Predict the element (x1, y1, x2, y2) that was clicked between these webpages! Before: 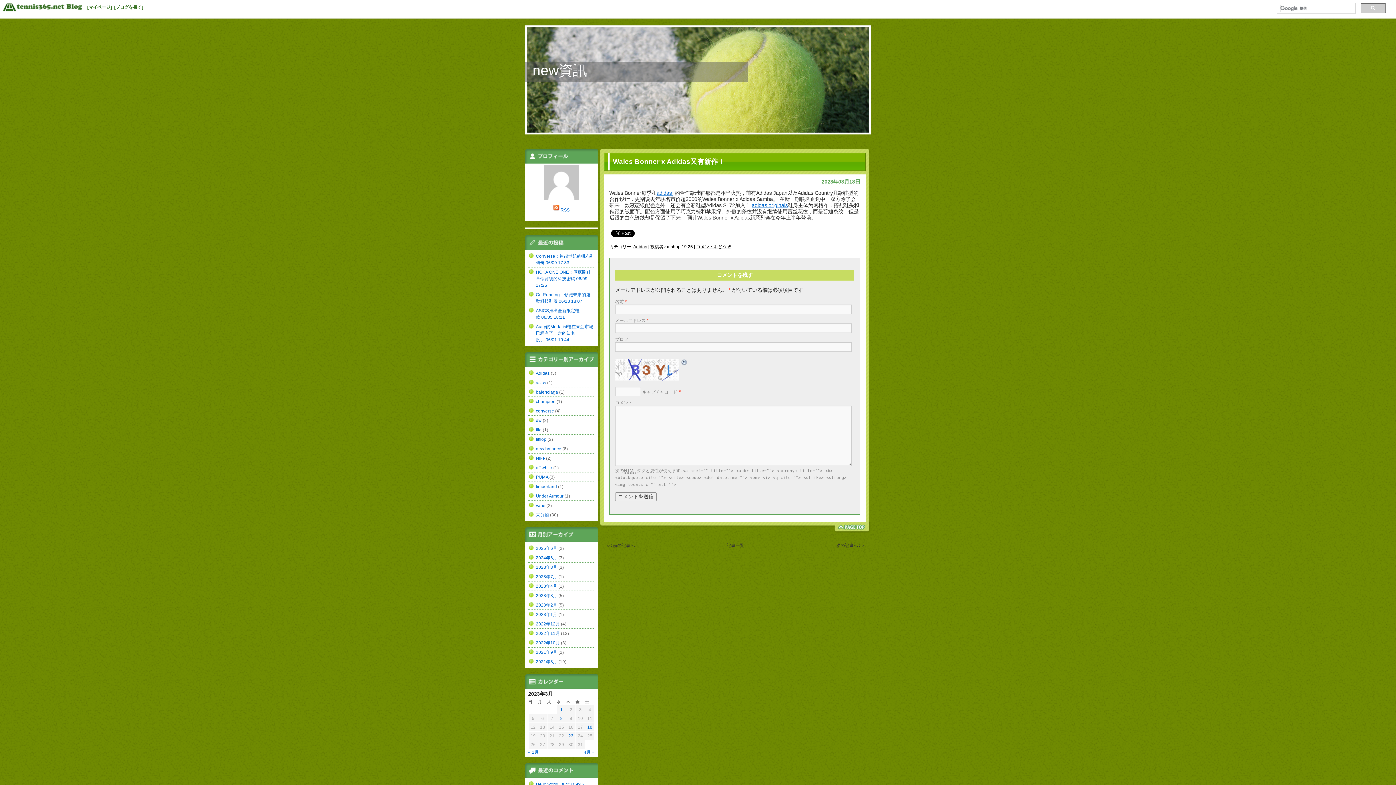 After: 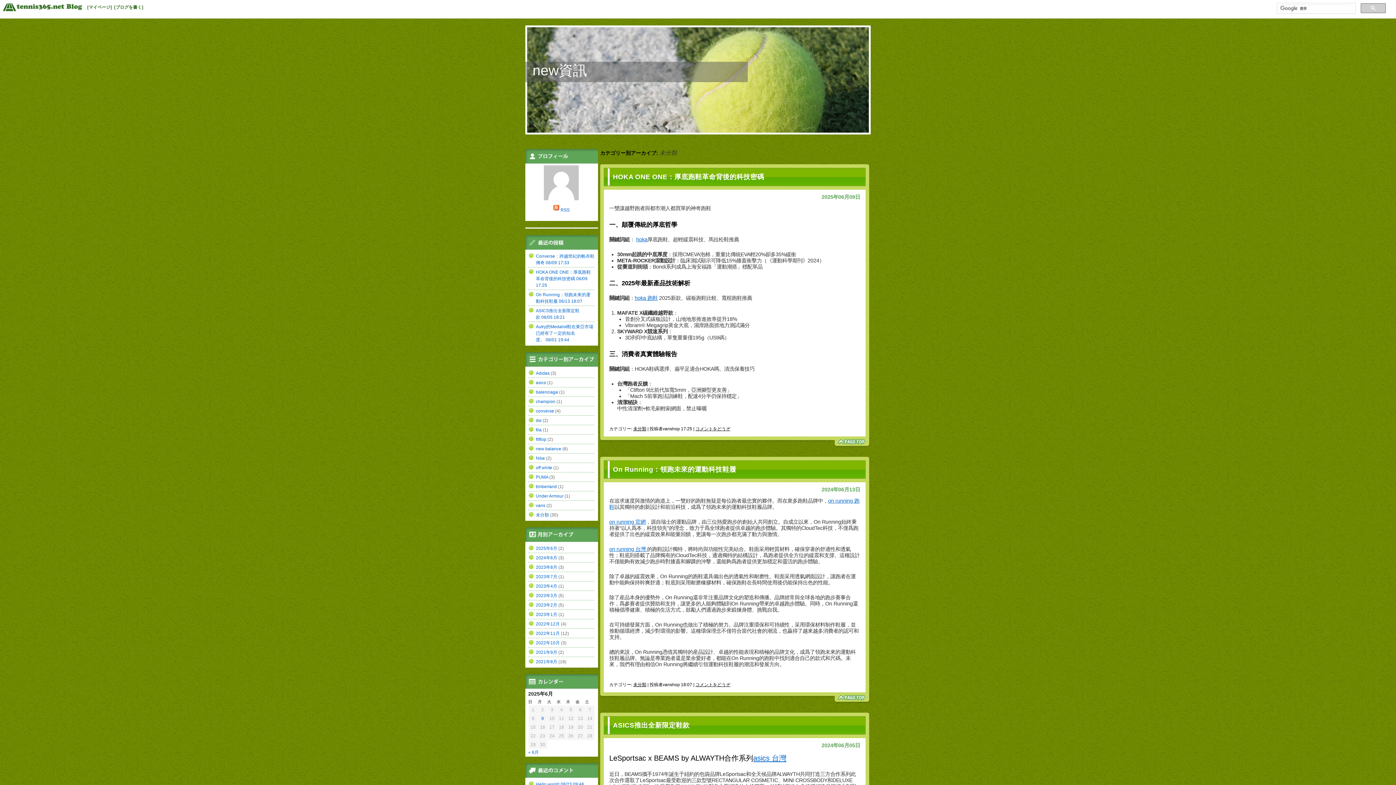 Action: bbox: (536, 512, 549, 517) label: 未分類